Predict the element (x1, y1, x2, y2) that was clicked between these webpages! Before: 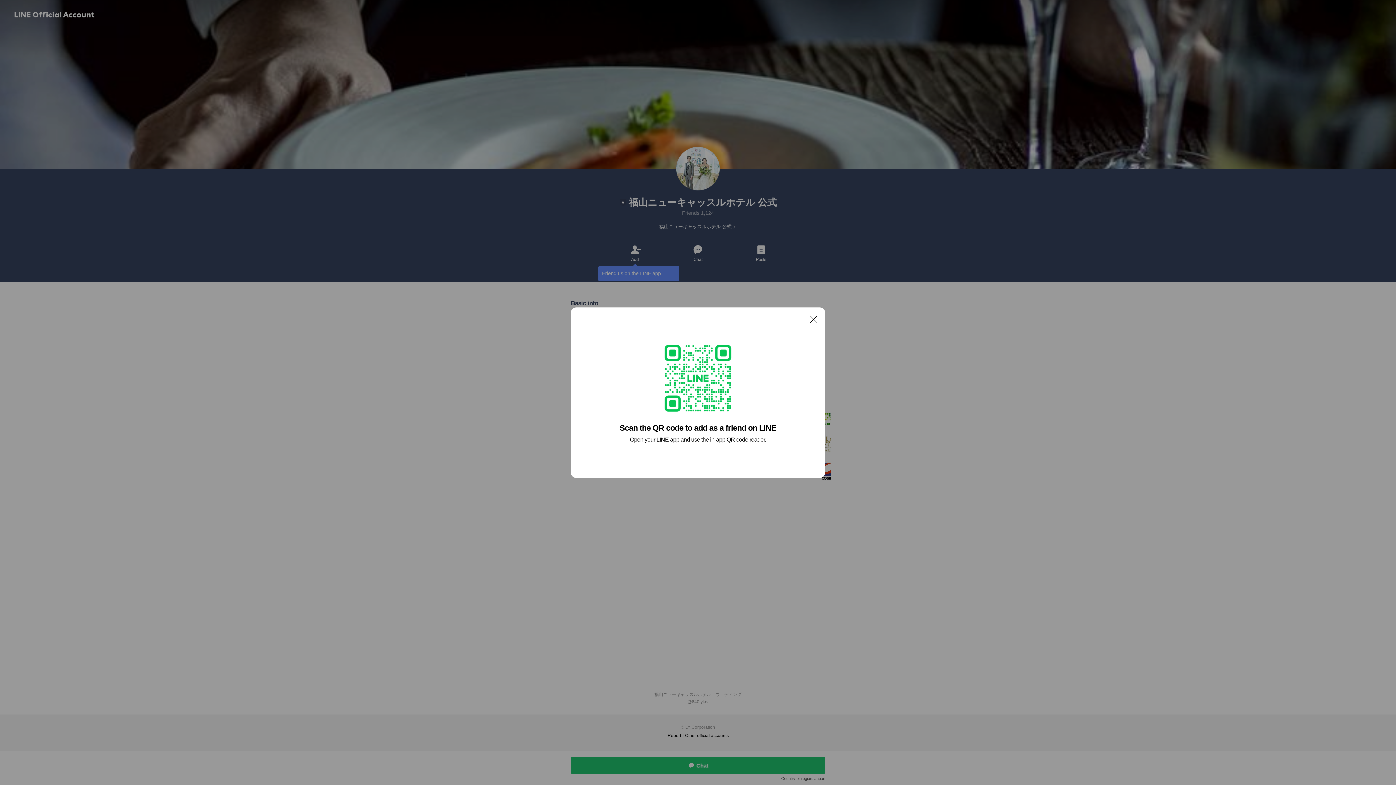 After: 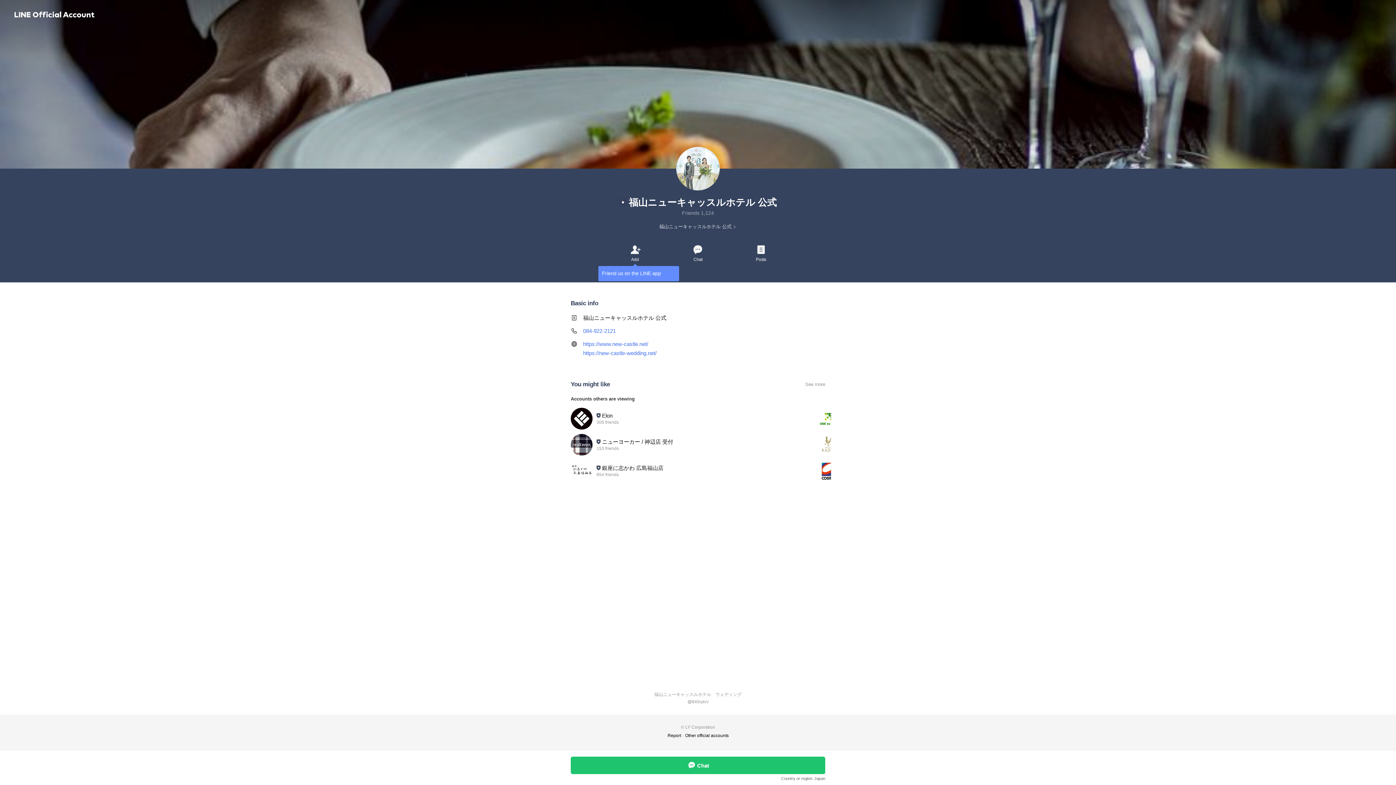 Action: label: Close bbox: (806, 311, 821, 326)